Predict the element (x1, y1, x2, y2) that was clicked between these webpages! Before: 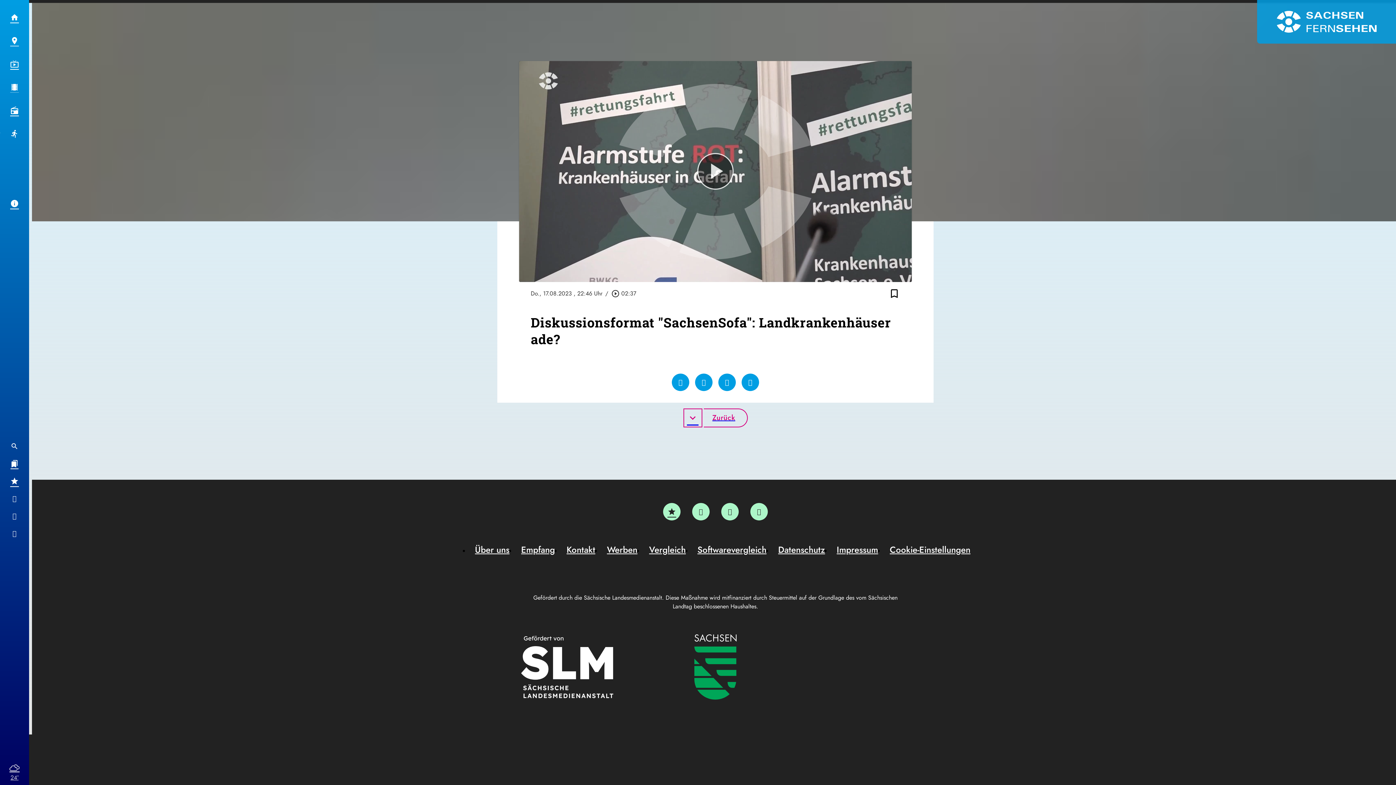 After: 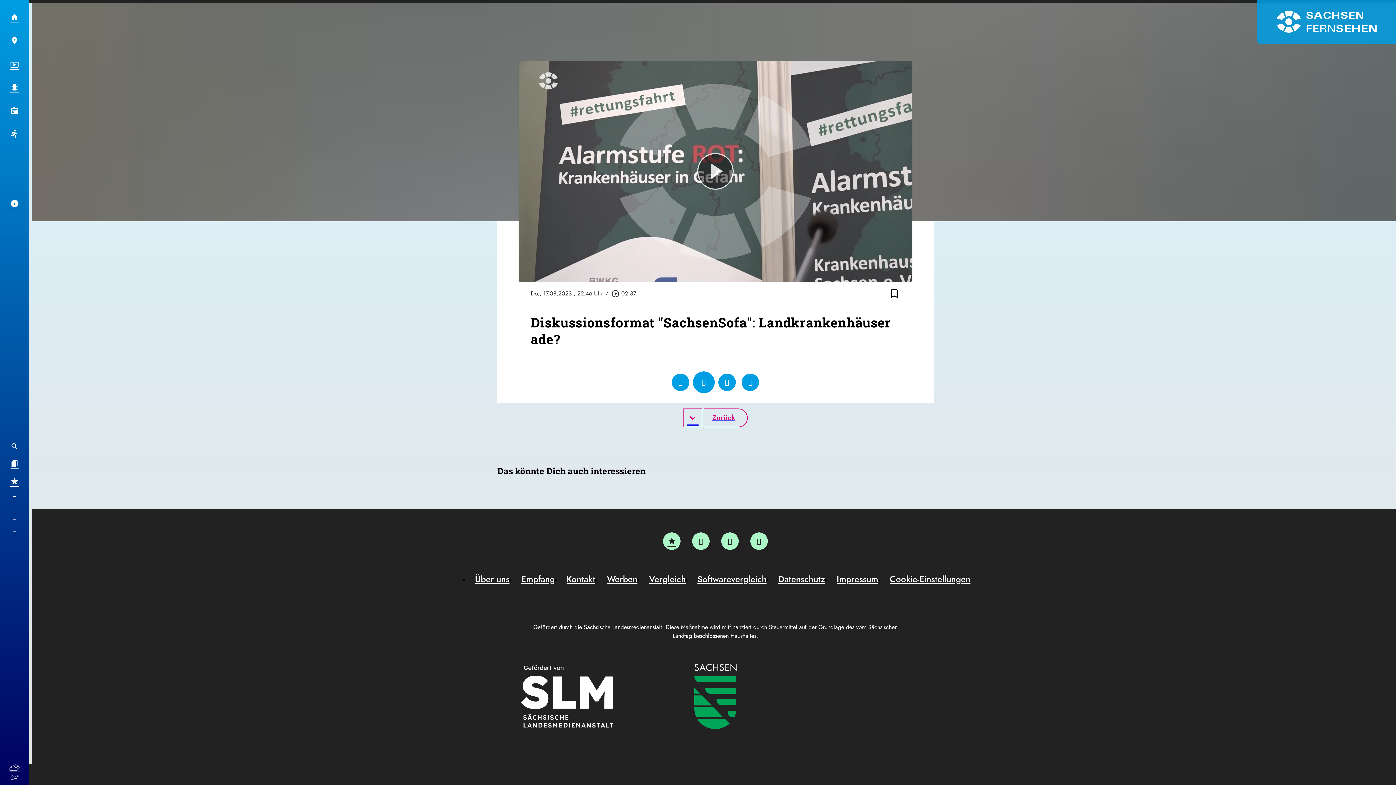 Action: bbox: (695, 373, 712, 391)